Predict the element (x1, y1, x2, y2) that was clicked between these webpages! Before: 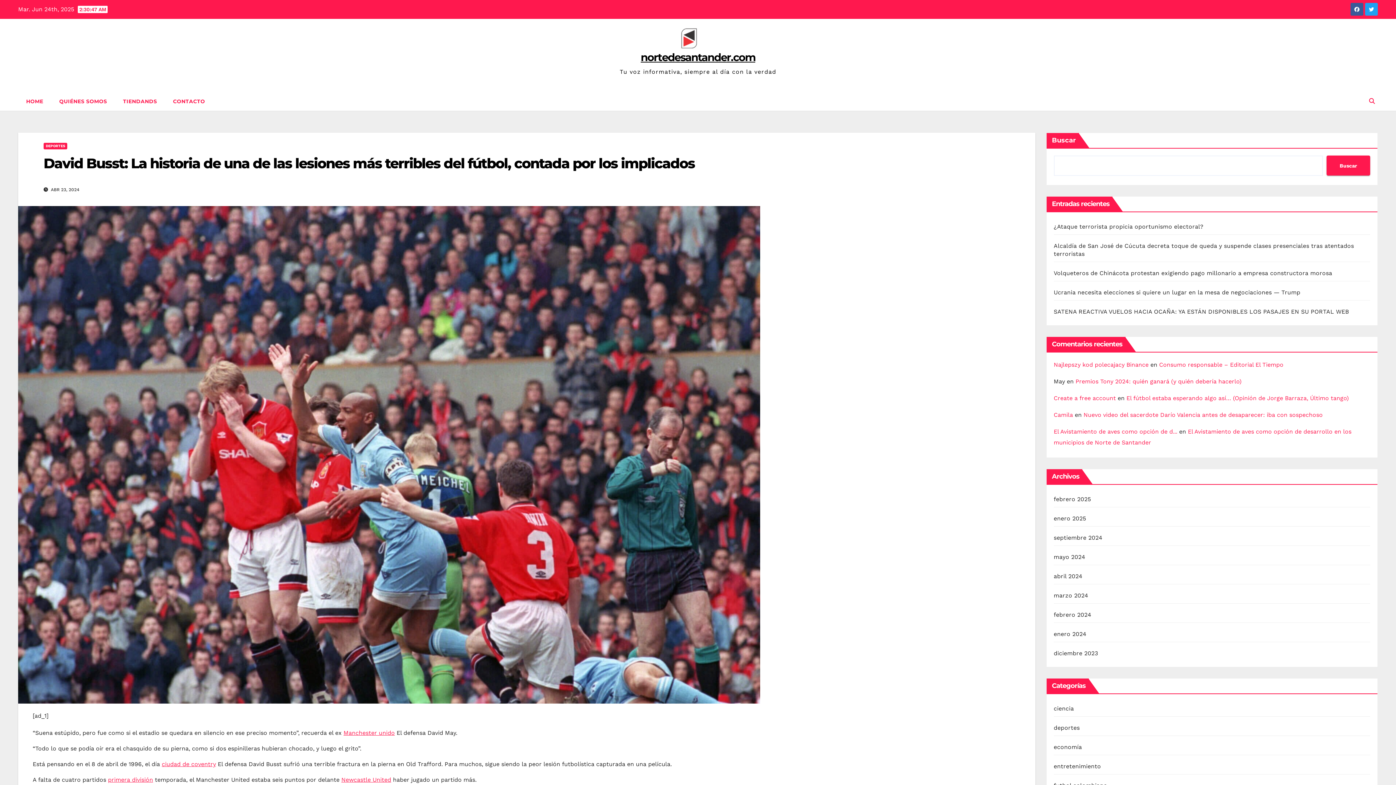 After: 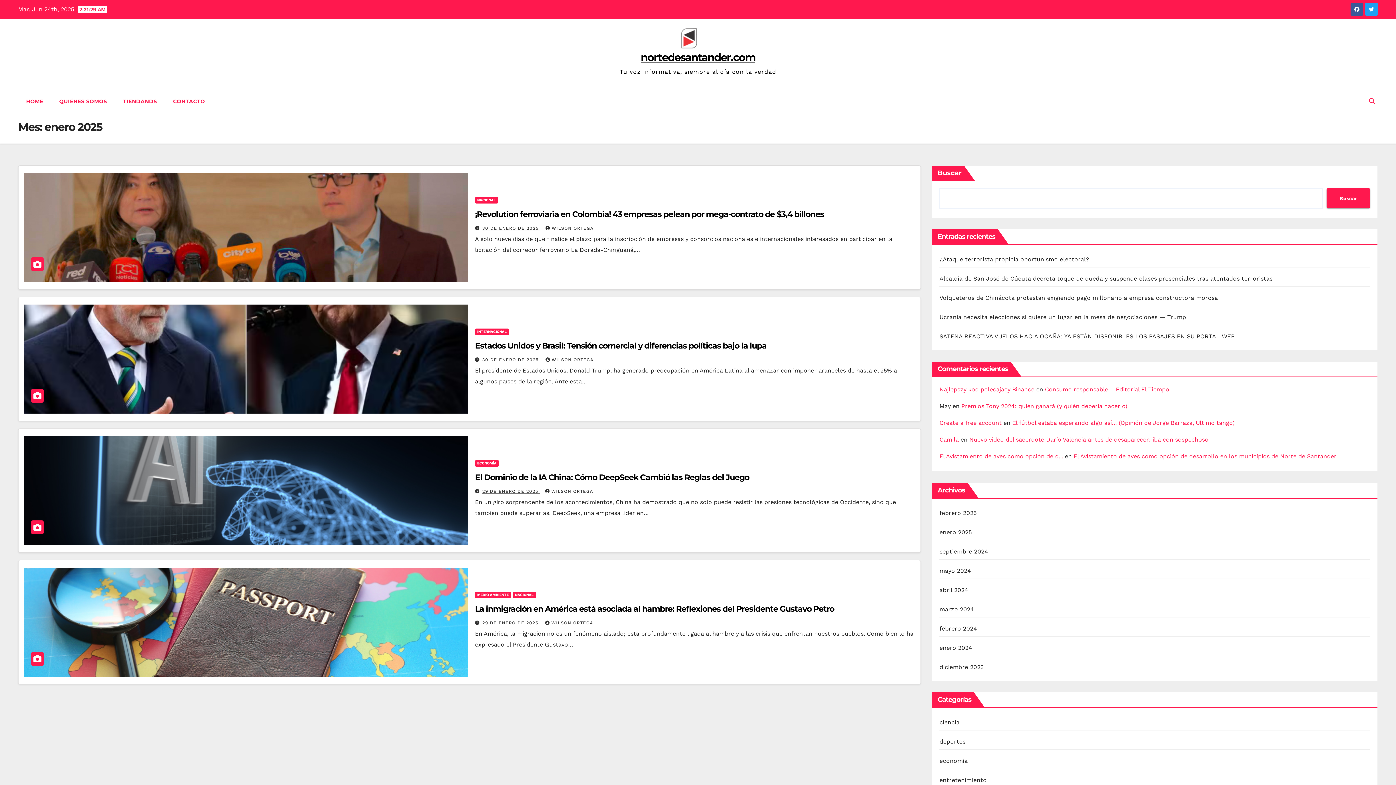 Action: label: enero 2025 bbox: (1054, 515, 1086, 522)